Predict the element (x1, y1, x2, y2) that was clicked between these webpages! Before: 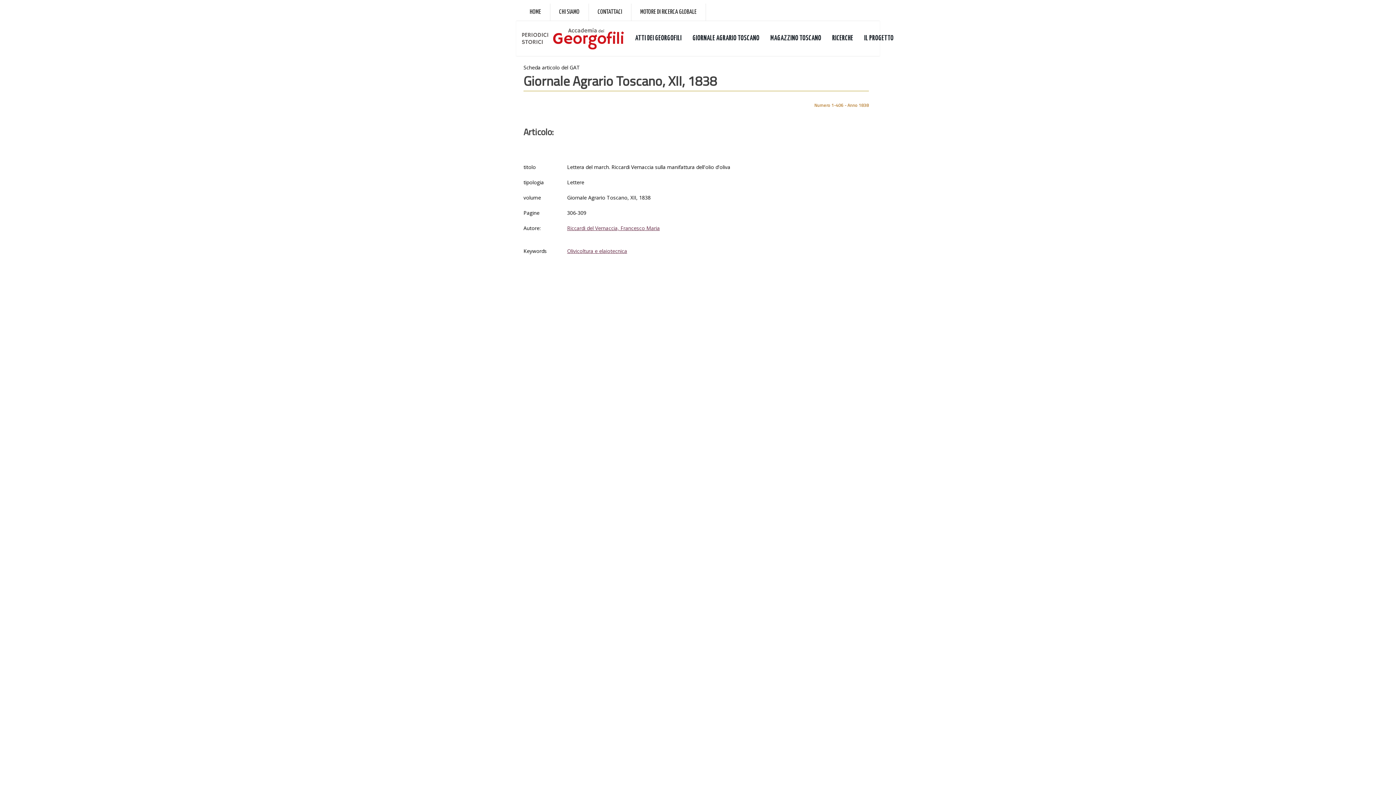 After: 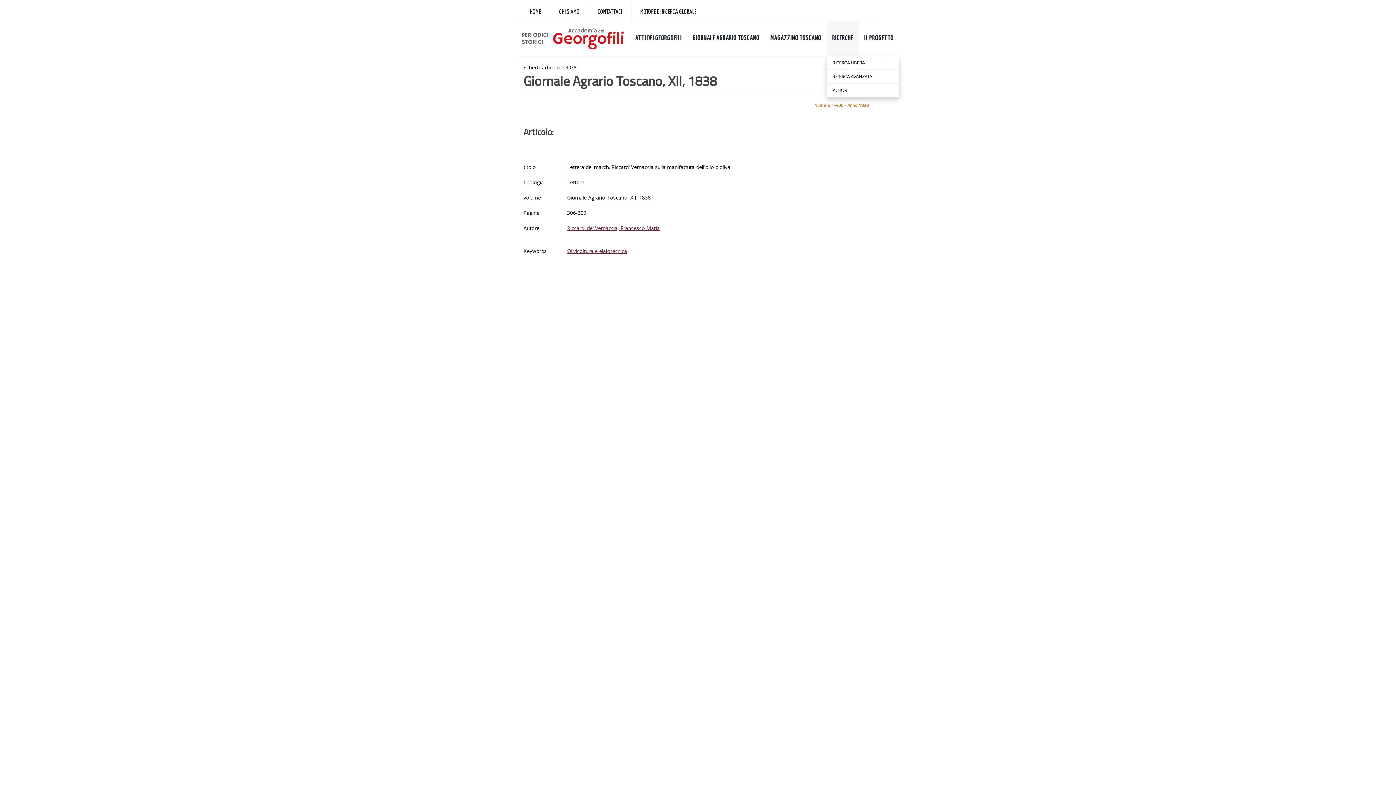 Action: label: RICERCHE bbox: (826, 21, 858, 56)